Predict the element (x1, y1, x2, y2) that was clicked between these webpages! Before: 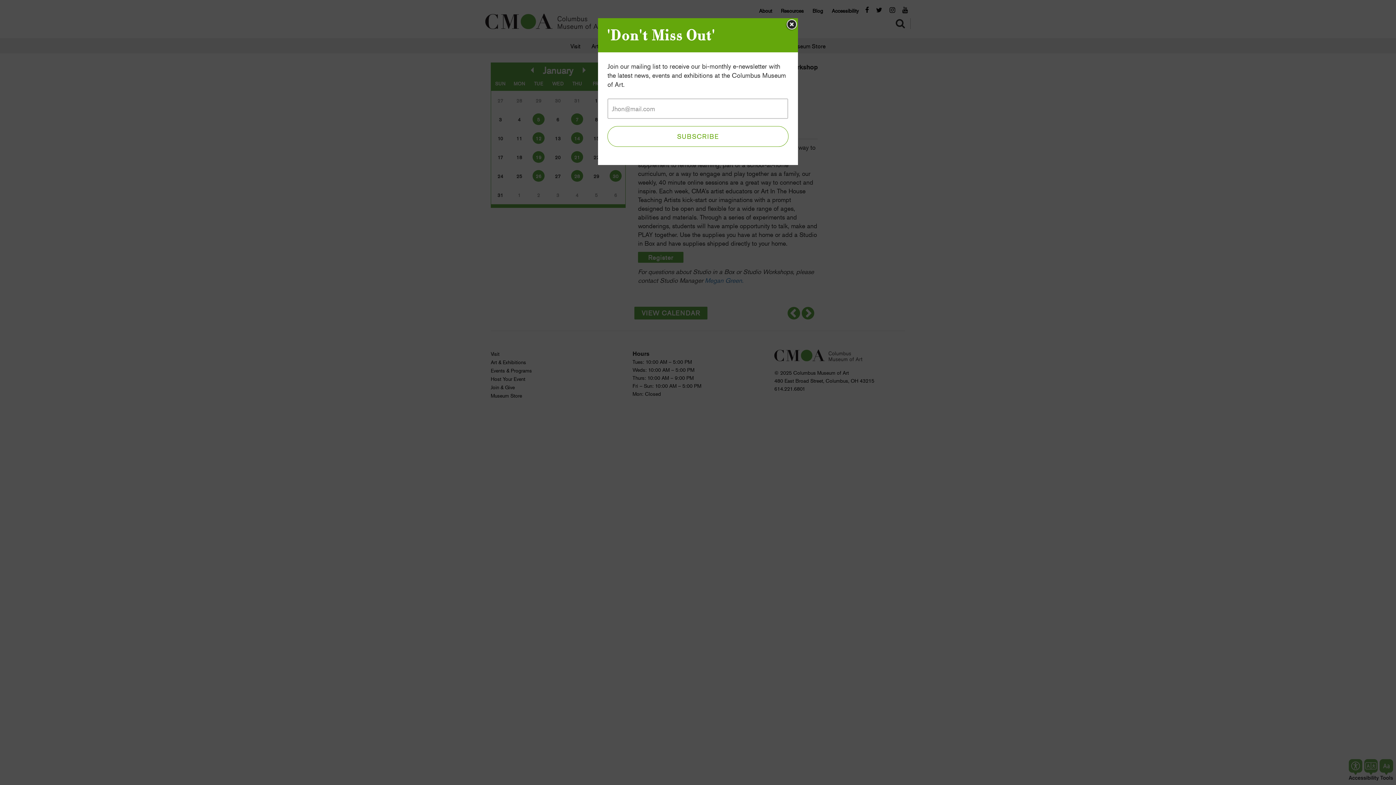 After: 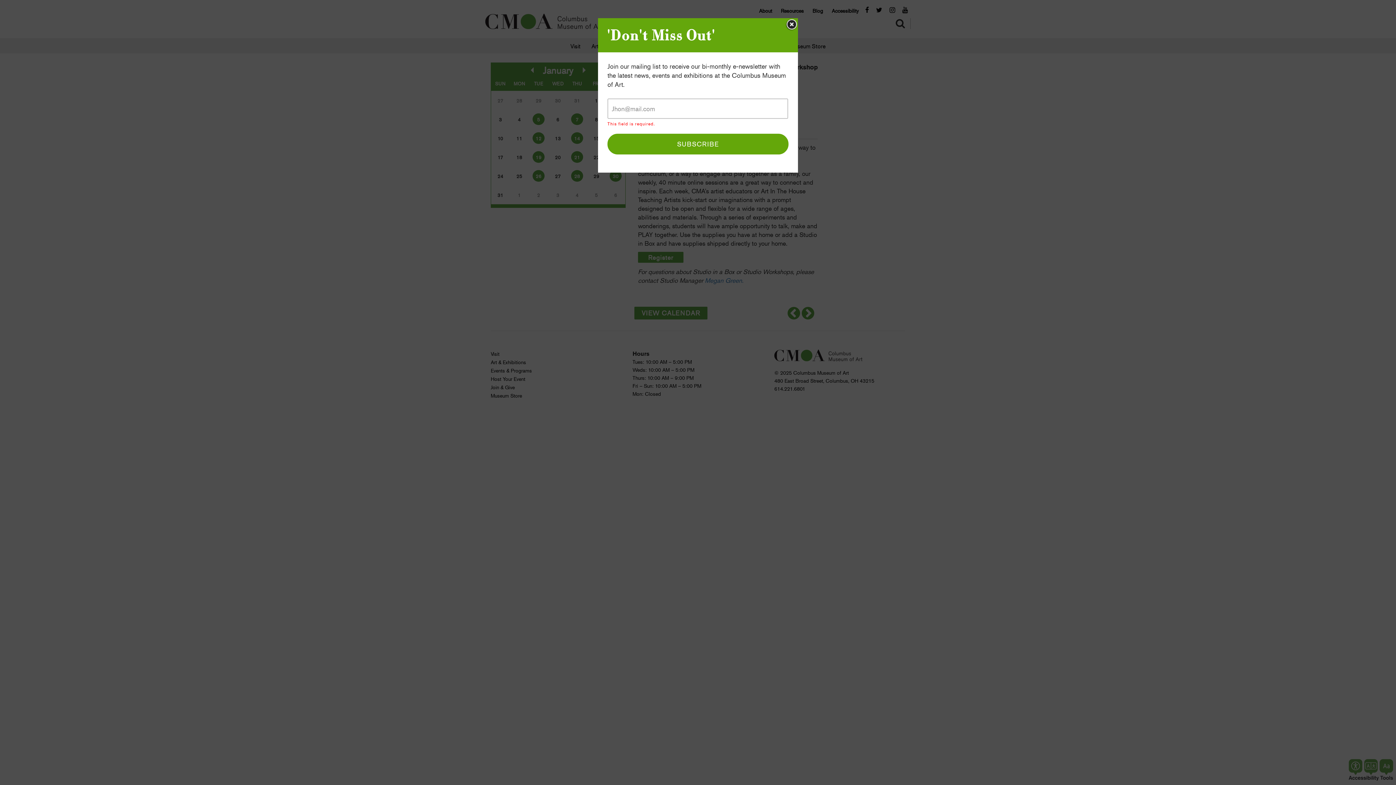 Action: bbox: (607, 126, 788, 146) label: SUBSCRIBE